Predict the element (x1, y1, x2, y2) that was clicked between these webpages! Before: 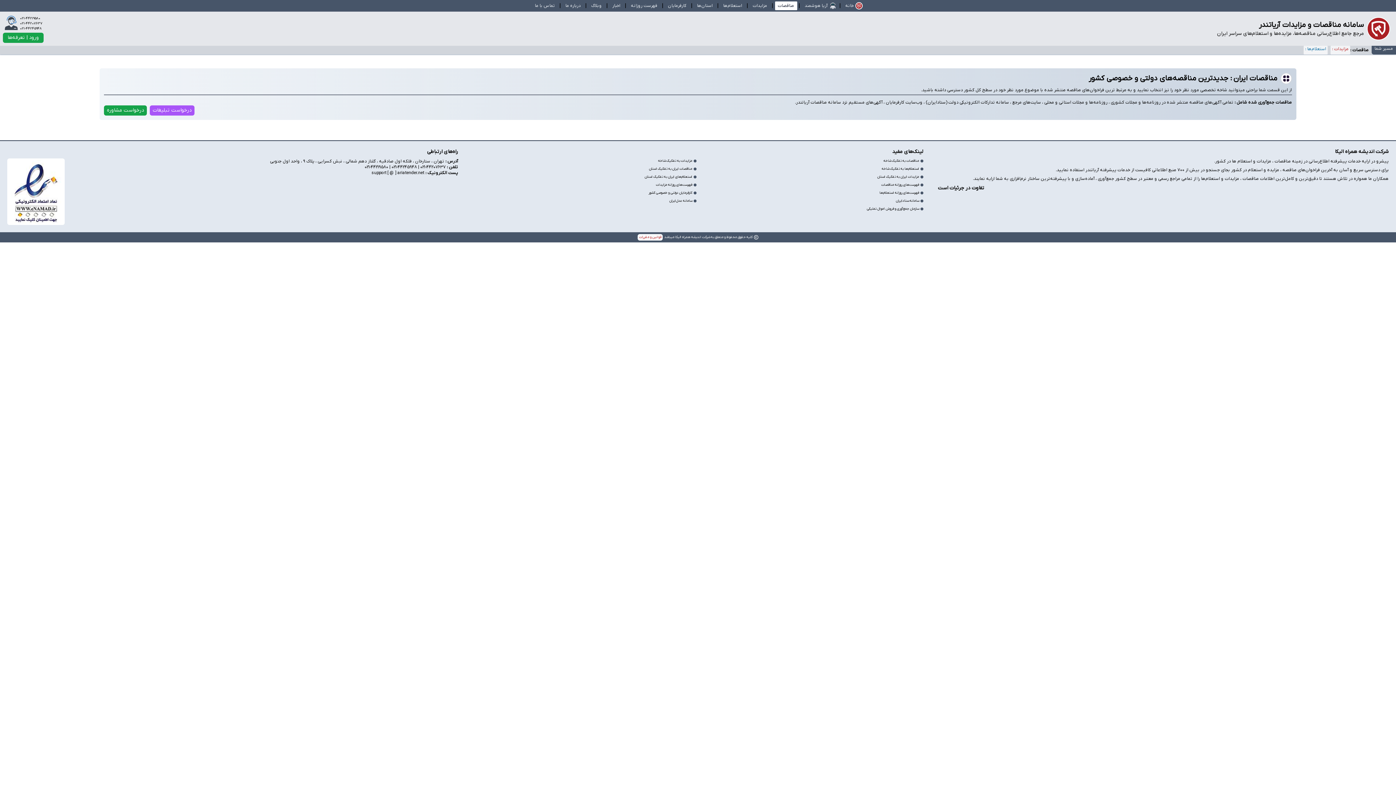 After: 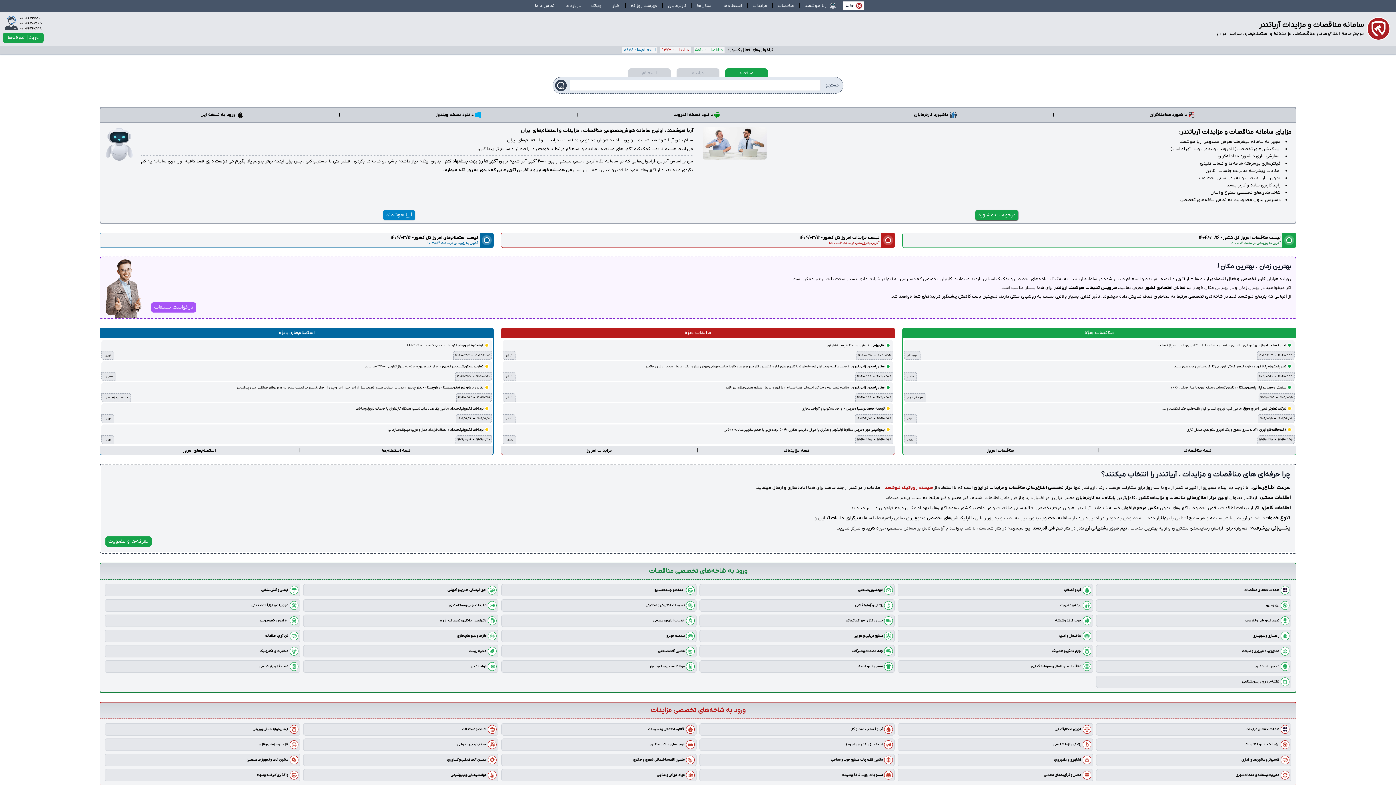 Action: bbox: (1350, 45, 1372, 54) label: مناقصات :